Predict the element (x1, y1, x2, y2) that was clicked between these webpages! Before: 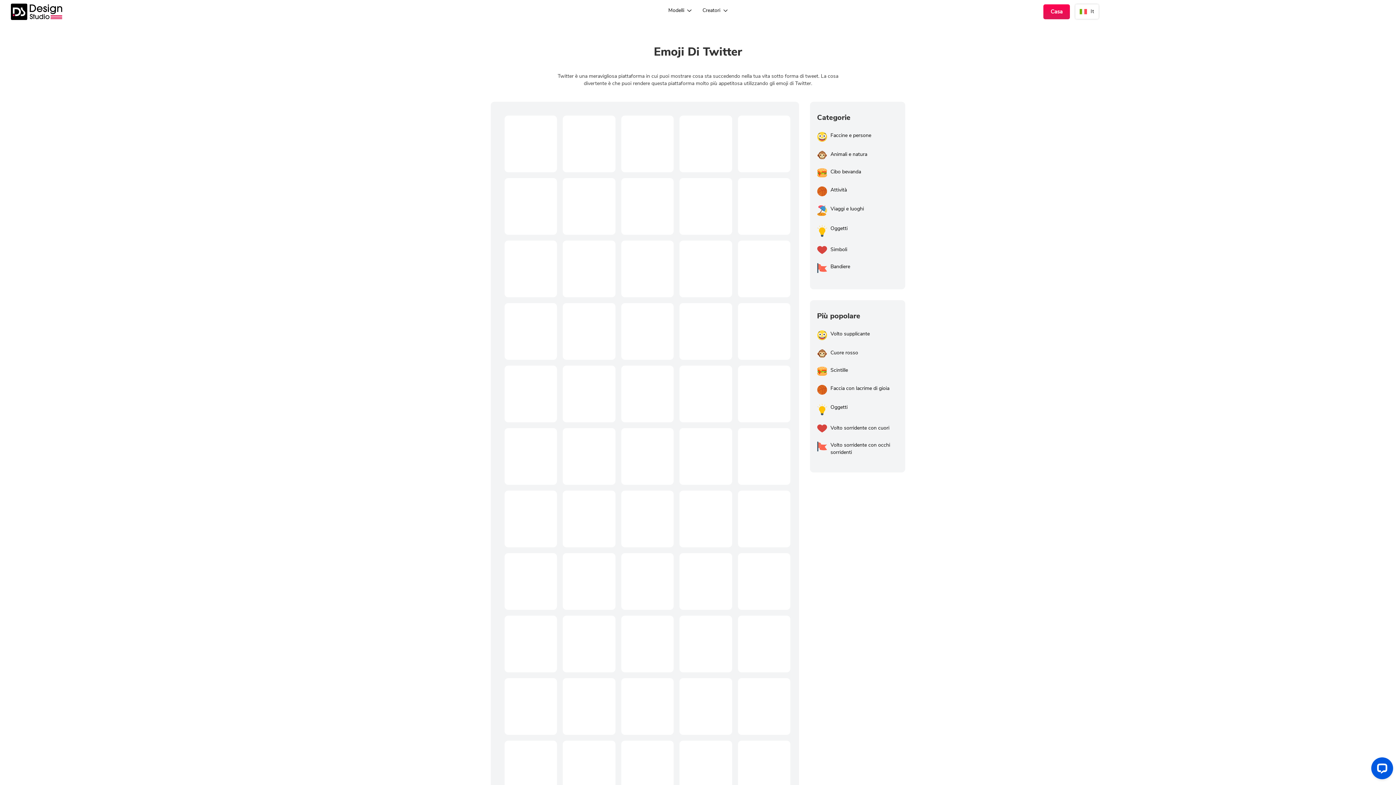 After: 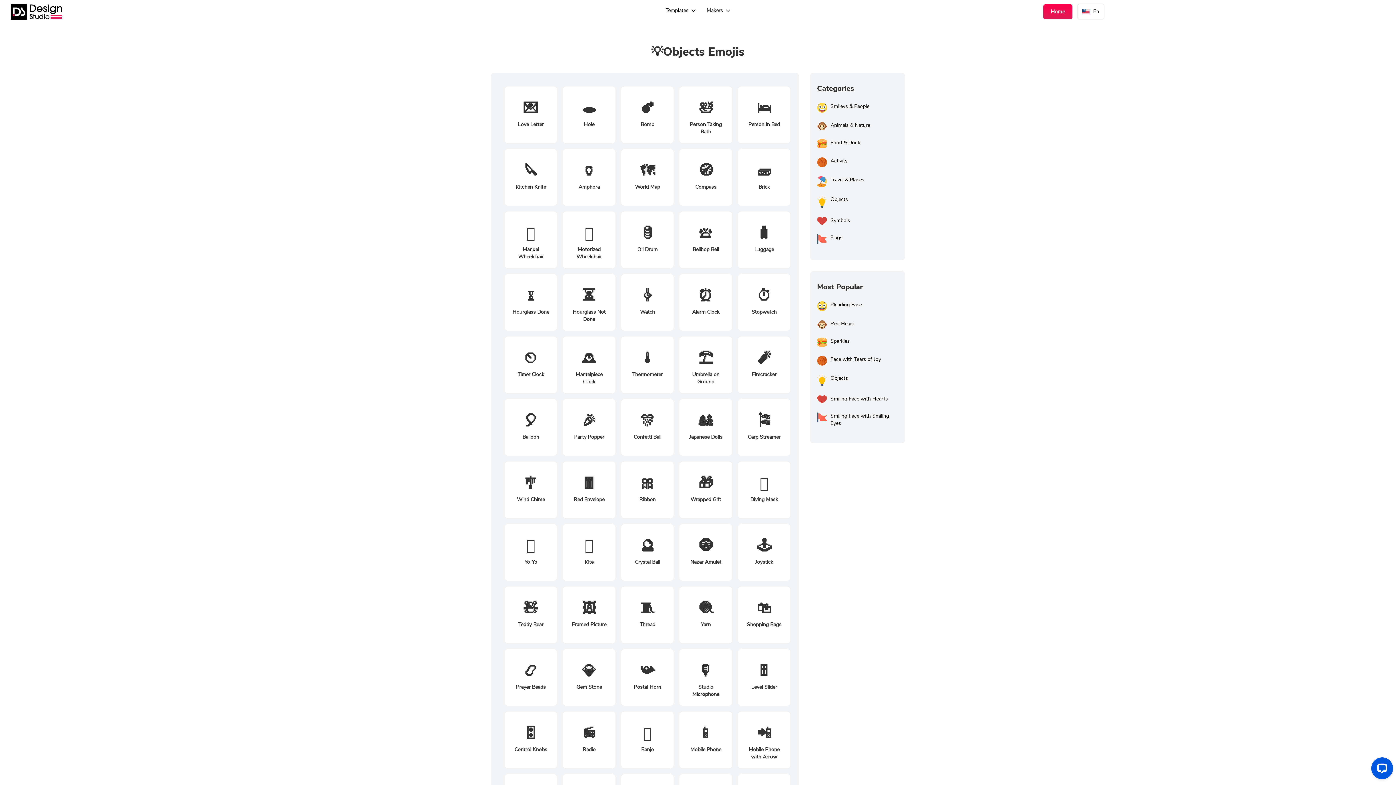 Action: label: Oggetti bbox: (830, 403, 847, 410)